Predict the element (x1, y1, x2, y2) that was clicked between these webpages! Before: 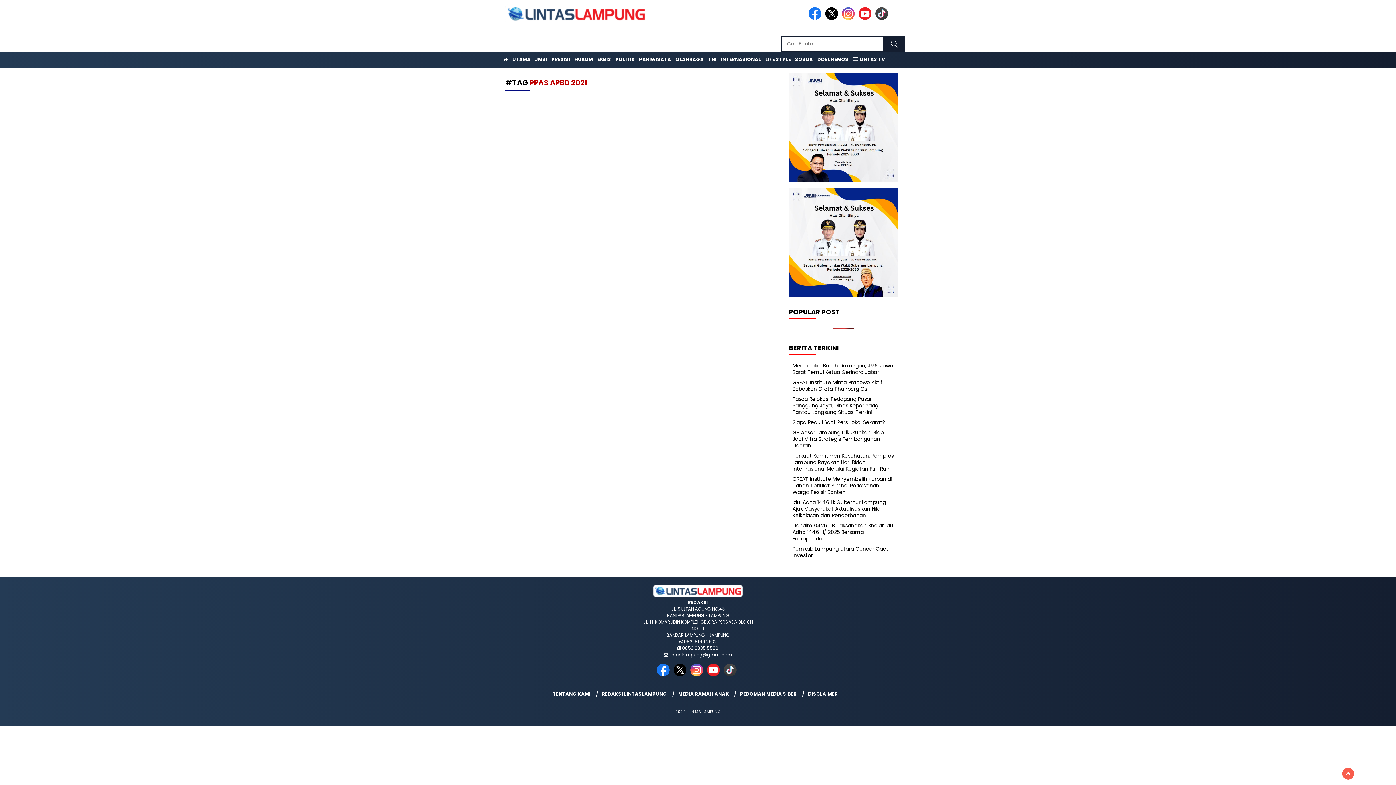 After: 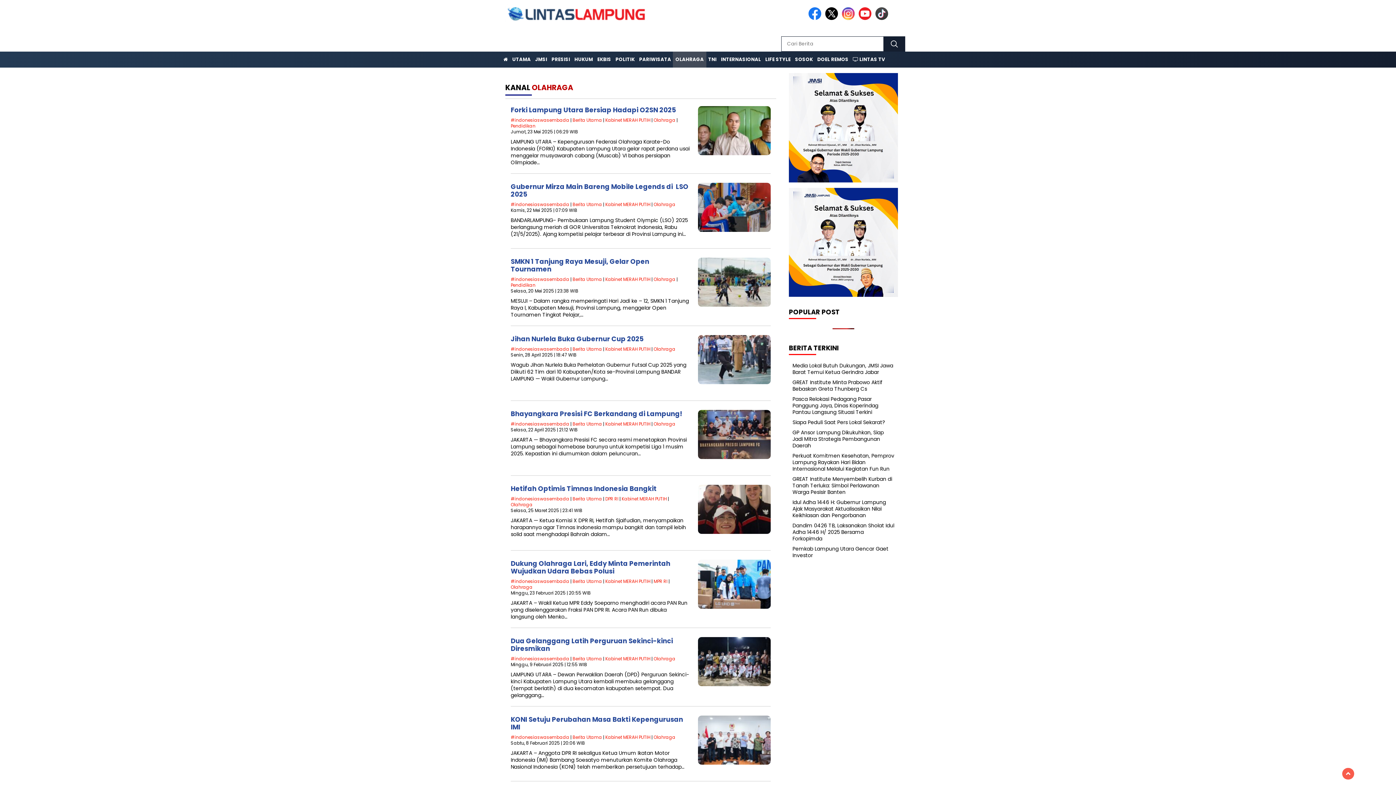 Action: bbox: (673, 51, 706, 67) label: OLAHRAGA